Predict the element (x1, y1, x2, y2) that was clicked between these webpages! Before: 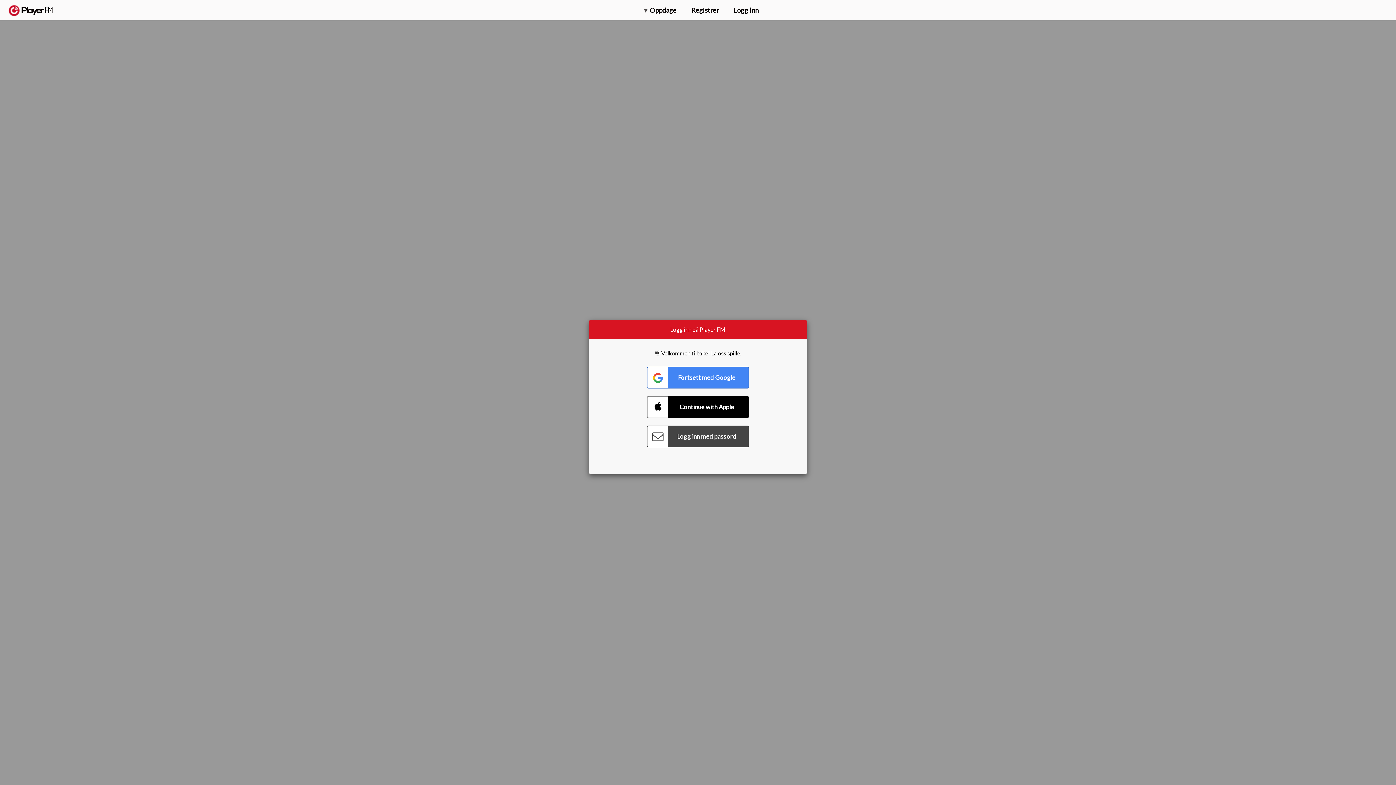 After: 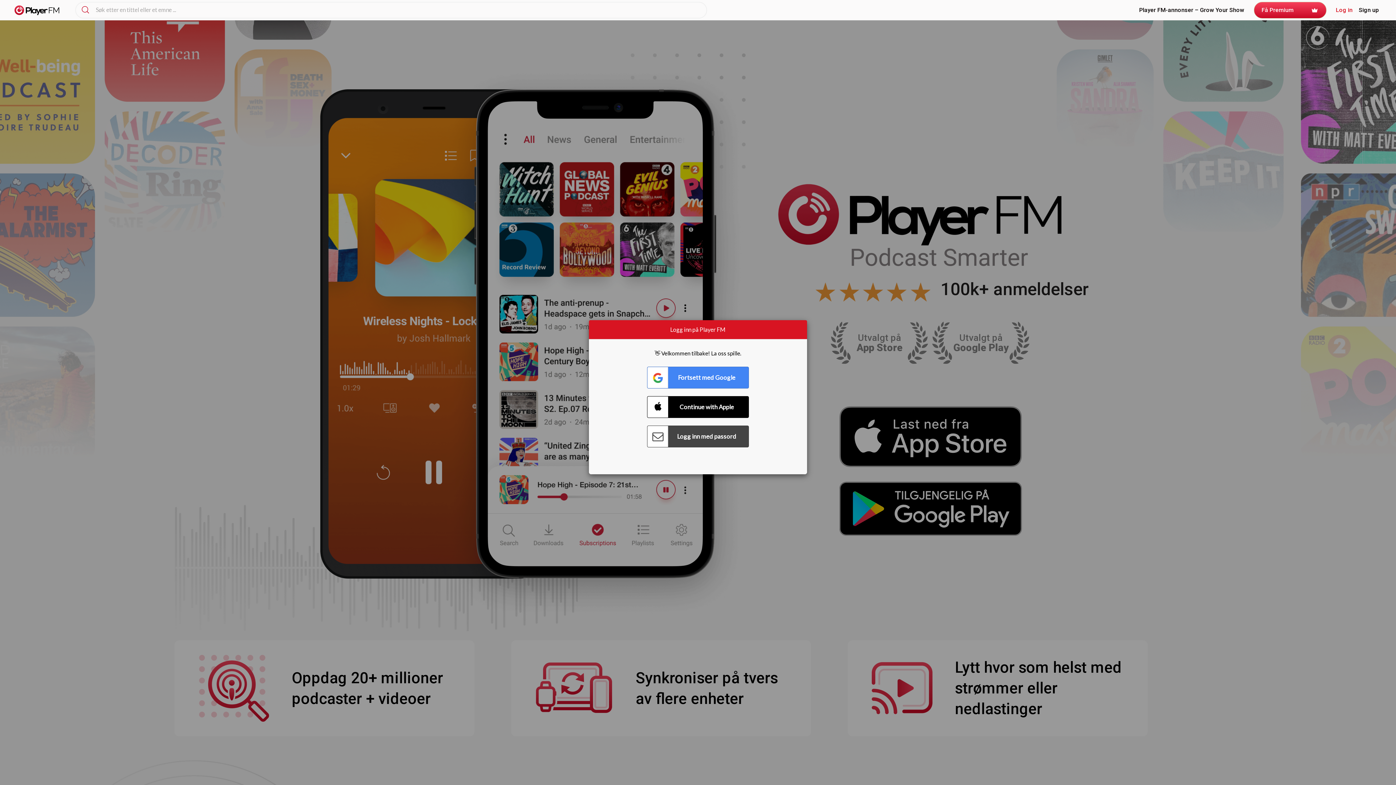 Action: label:   bbox: (8, 5, 52, 15)